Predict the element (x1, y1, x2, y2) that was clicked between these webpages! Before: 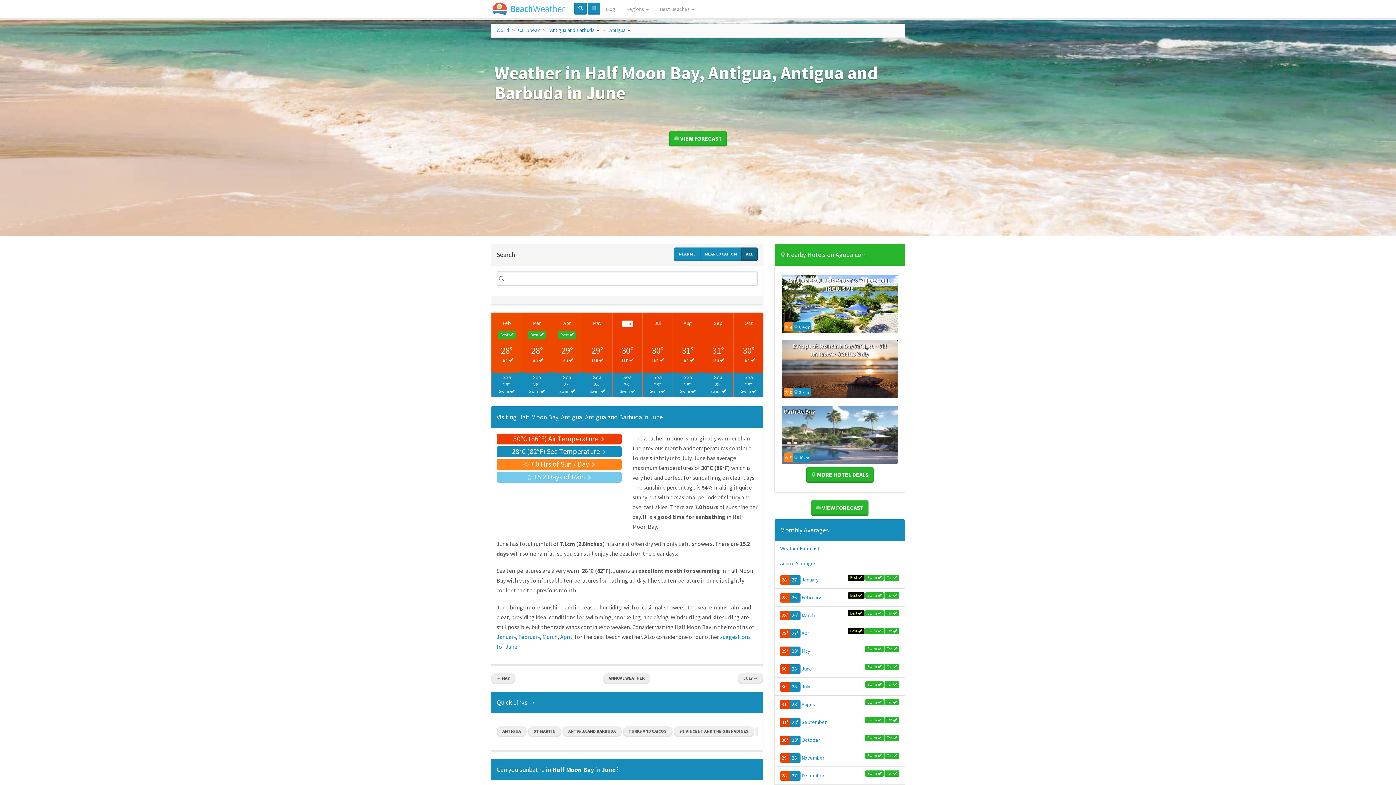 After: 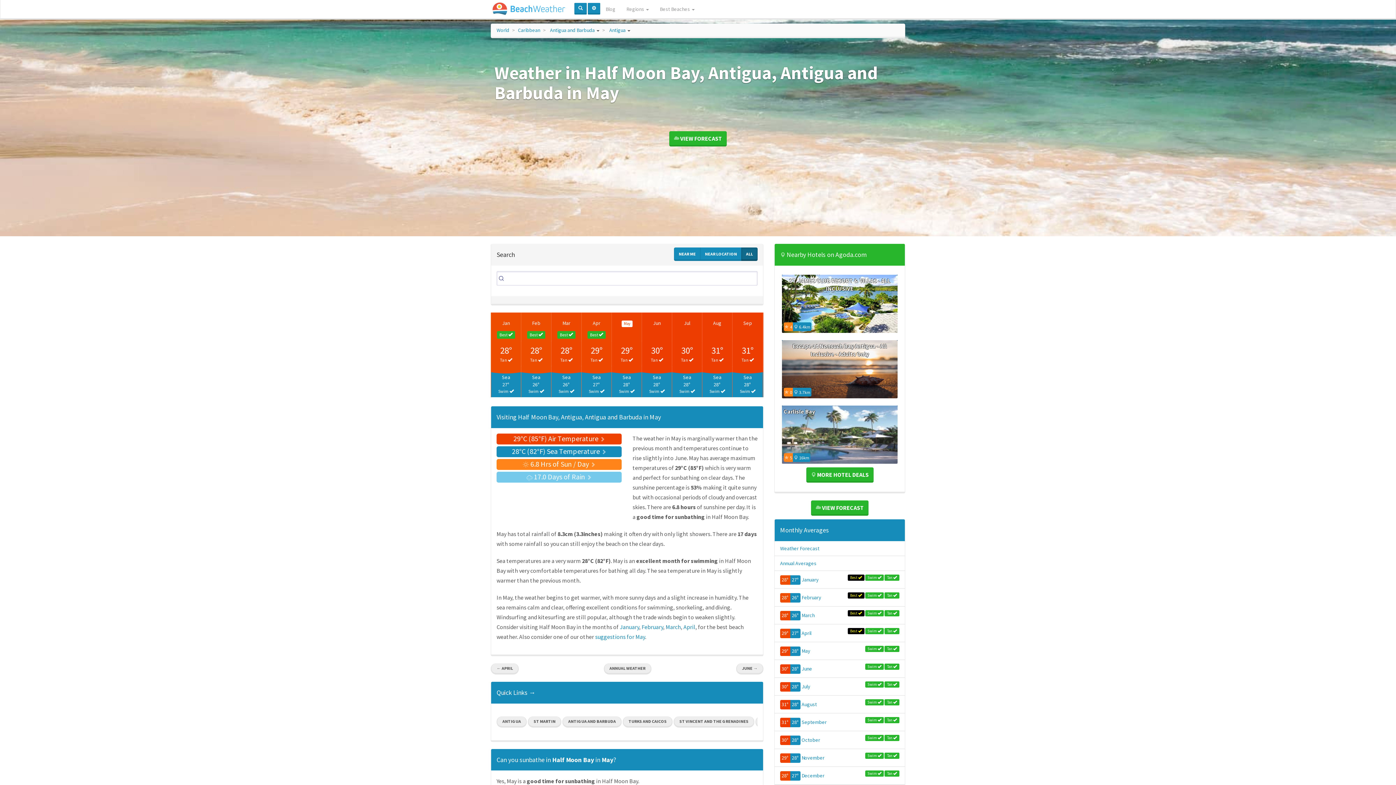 Action: label: May bbox: (801, 648, 810, 654)